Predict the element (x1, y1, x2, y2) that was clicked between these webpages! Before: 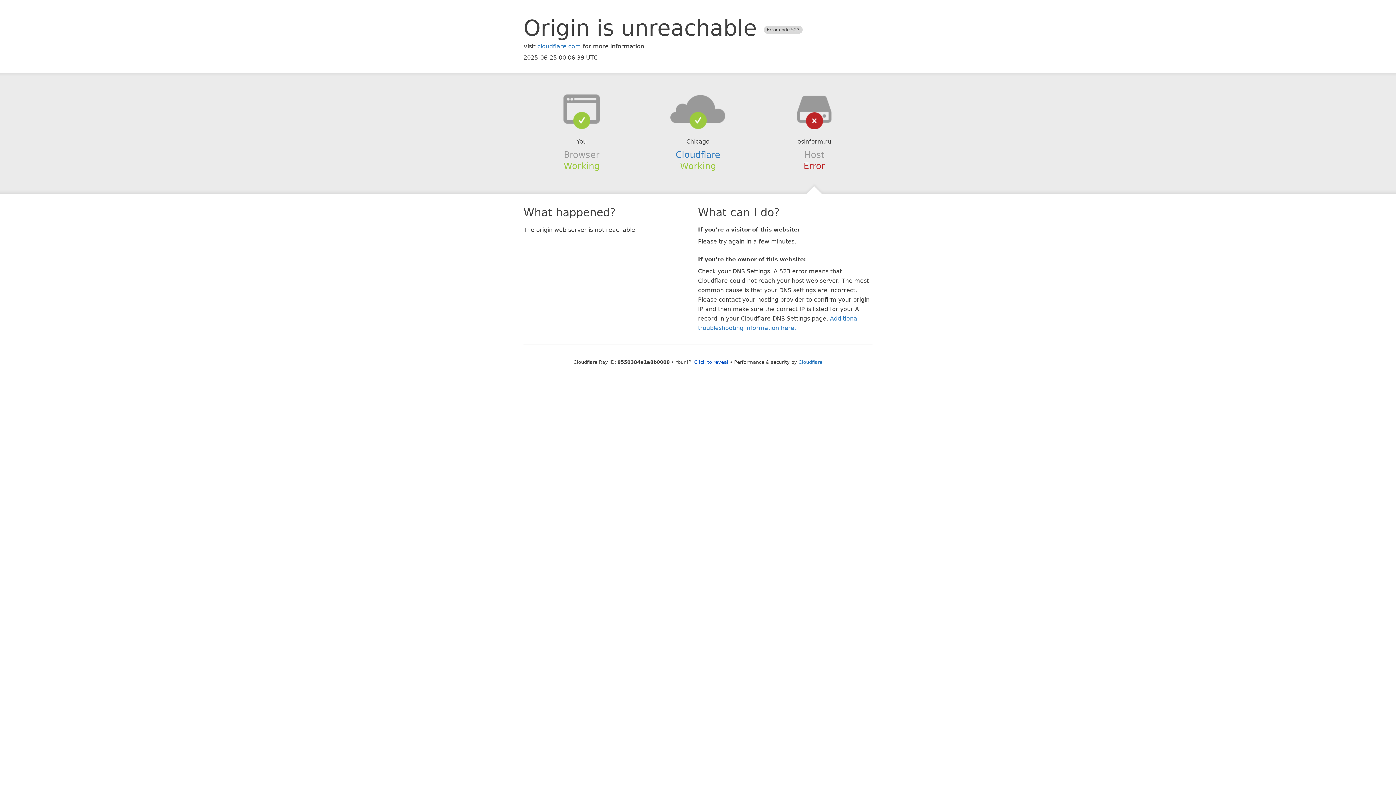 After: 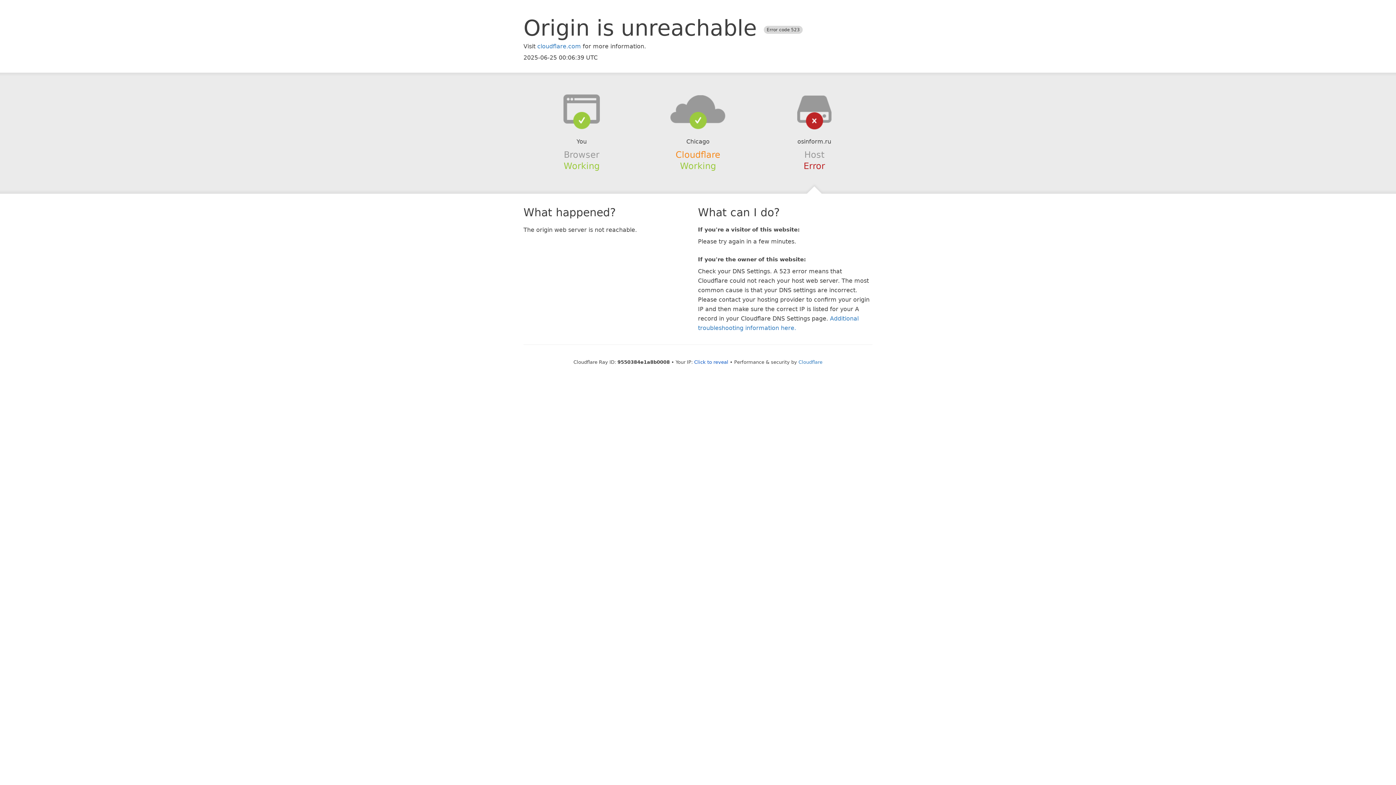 Action: bbox: (675, 149, 720, 159) label: Cloudflare